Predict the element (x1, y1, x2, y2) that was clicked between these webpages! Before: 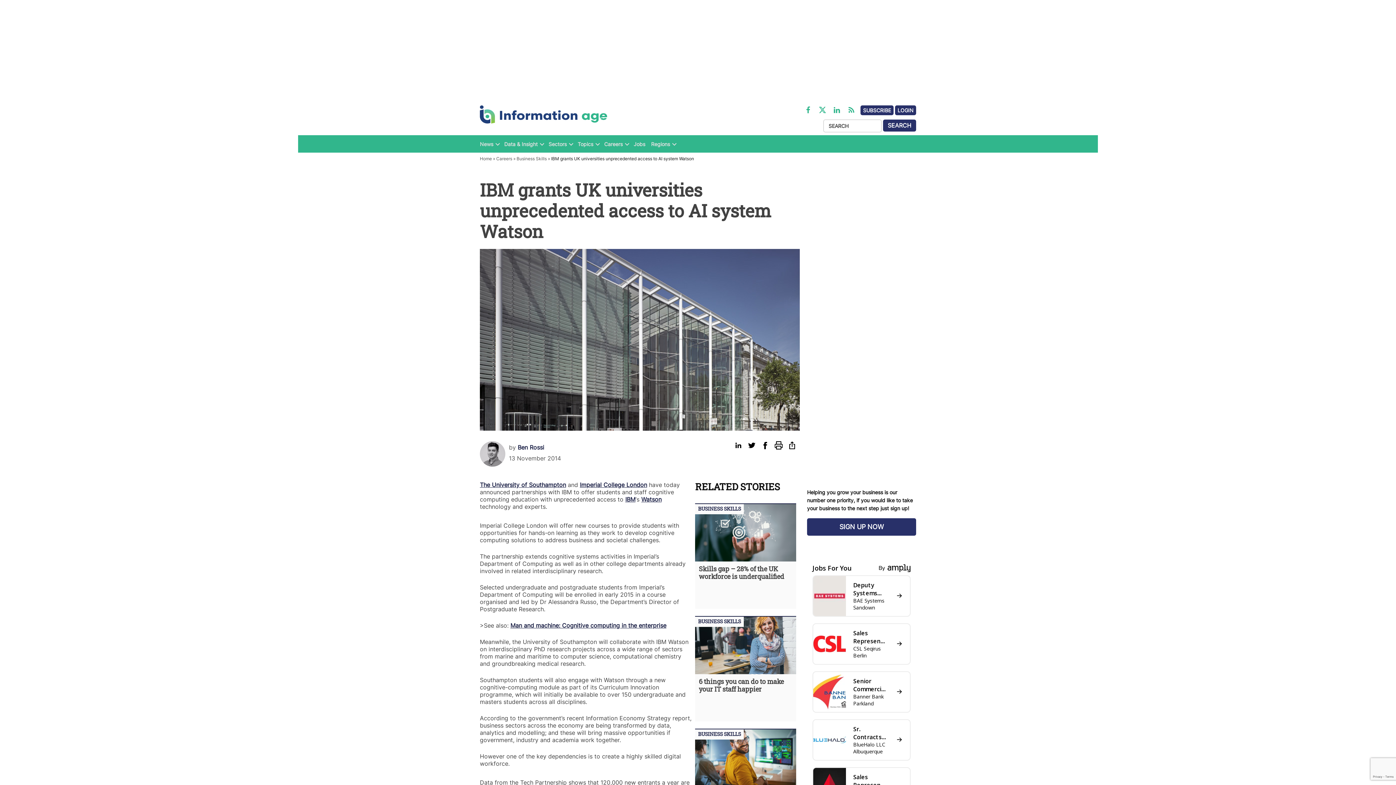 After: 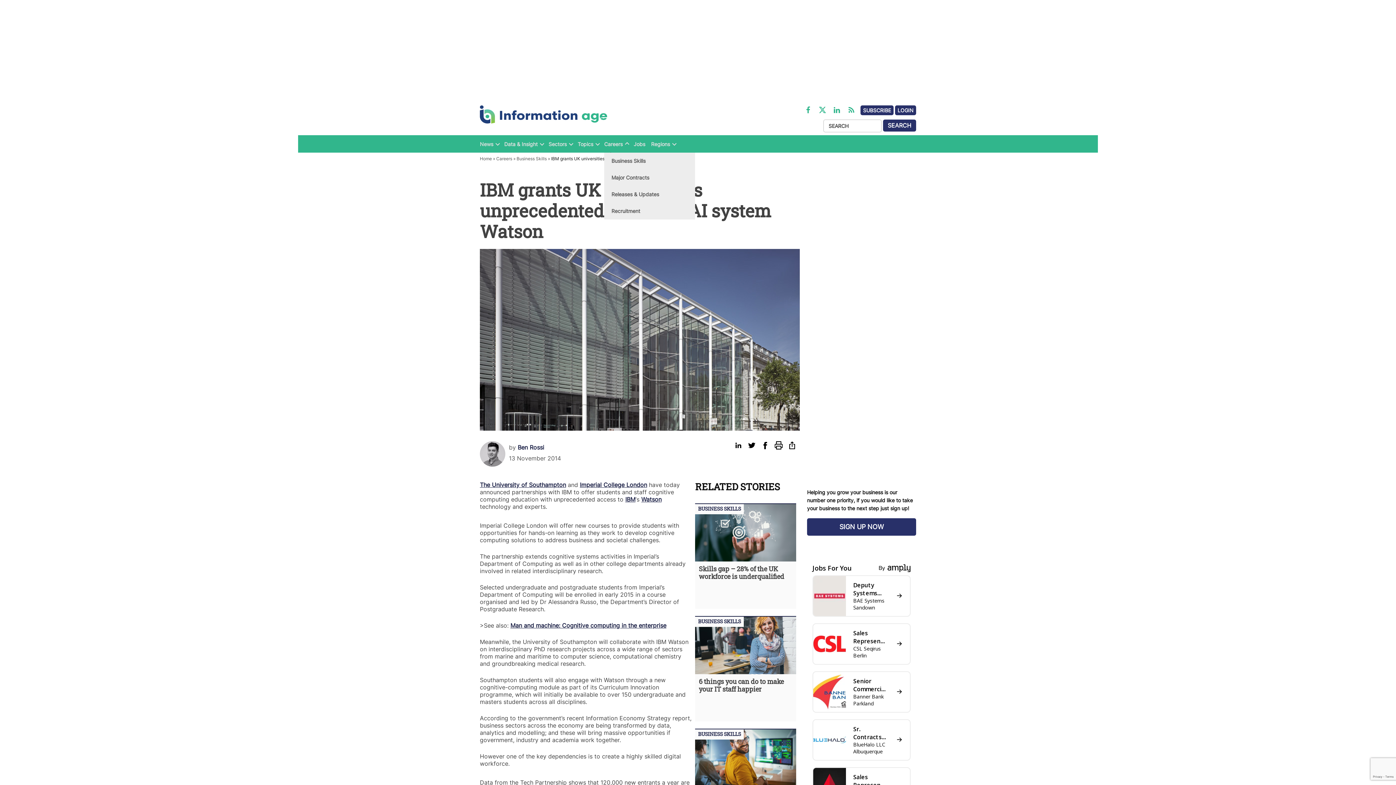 Action: bbox: (622, 140, 631, 147)